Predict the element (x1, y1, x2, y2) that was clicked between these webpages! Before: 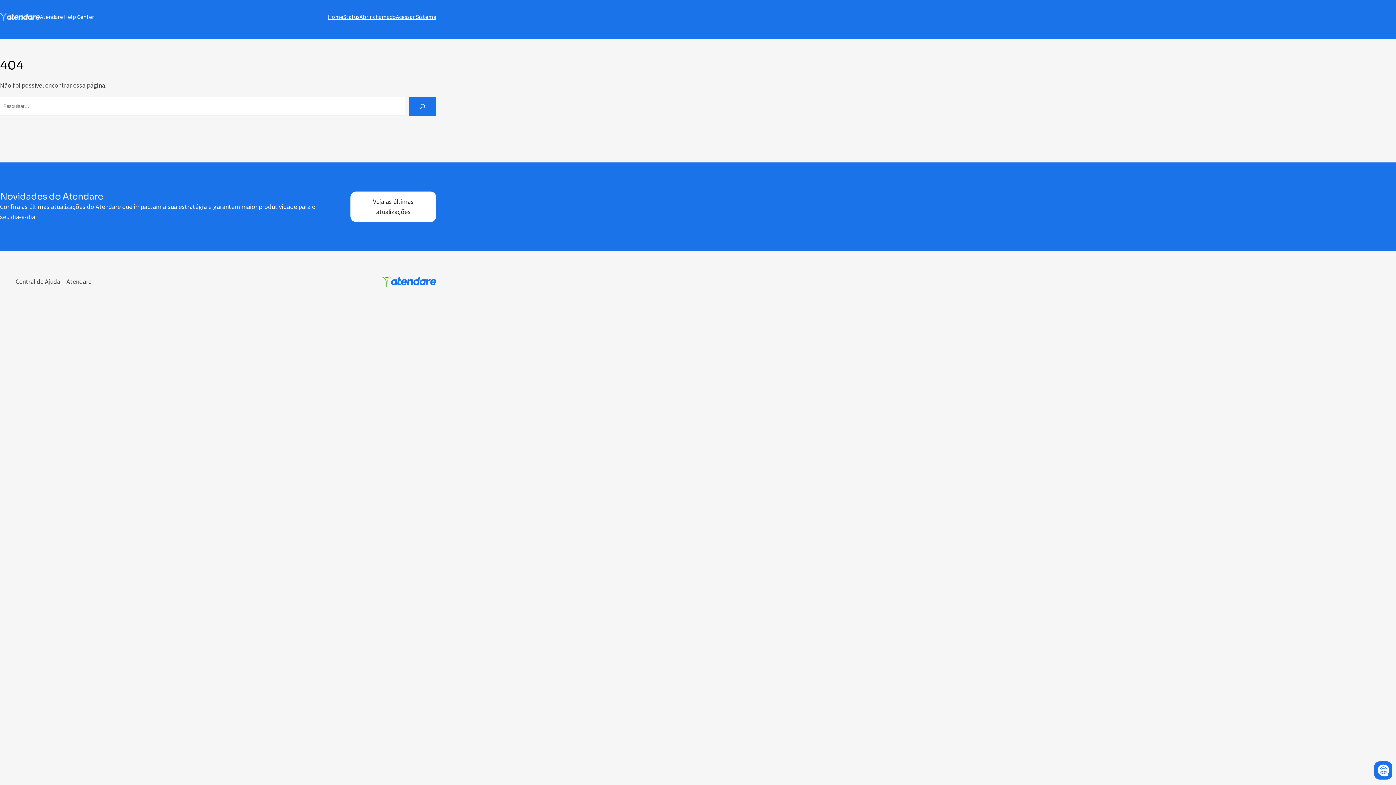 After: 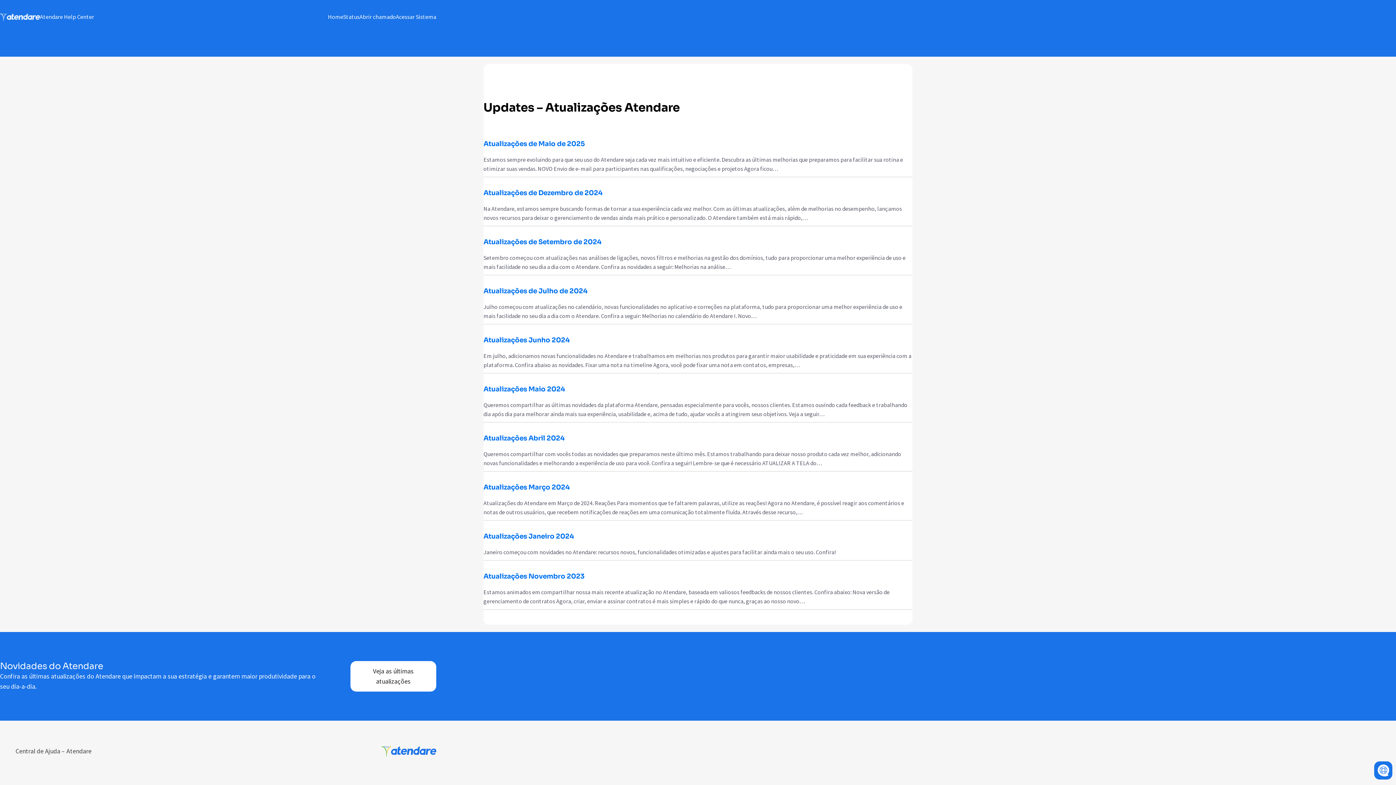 Action: label: Veja as últimas atualizações bbox: (350, 191, 436, 222)